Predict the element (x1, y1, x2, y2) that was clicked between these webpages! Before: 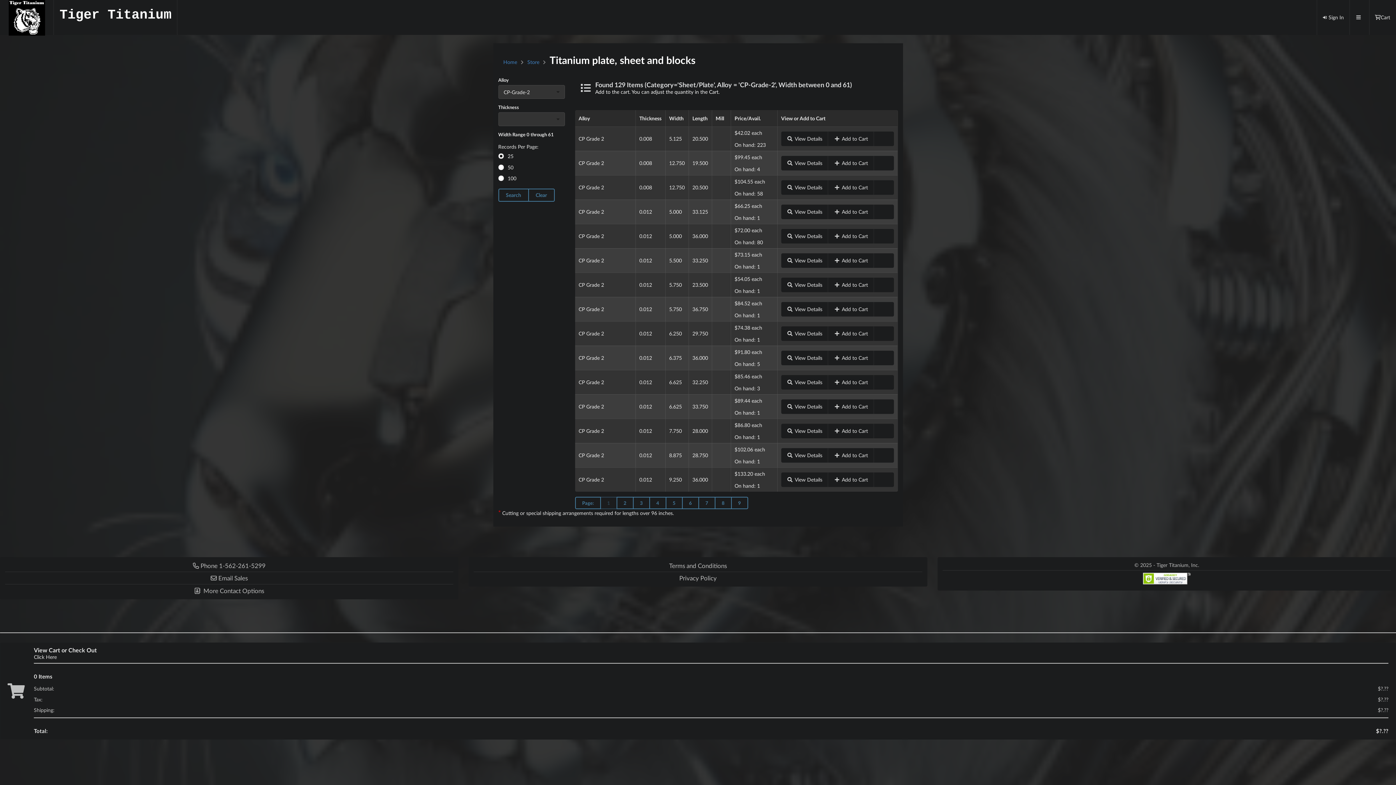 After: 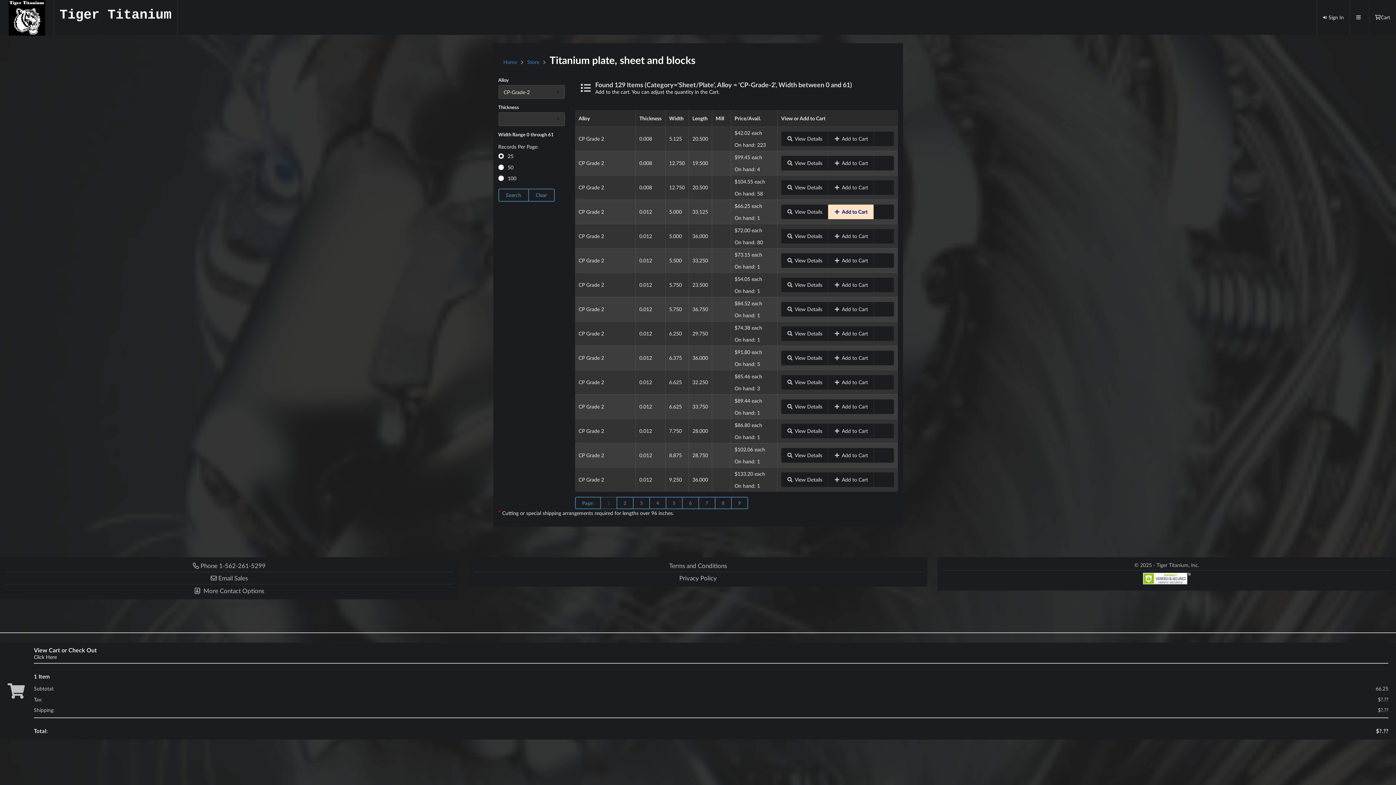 Action: bbox: (828, 204, 874, 219) label: Add to Cart